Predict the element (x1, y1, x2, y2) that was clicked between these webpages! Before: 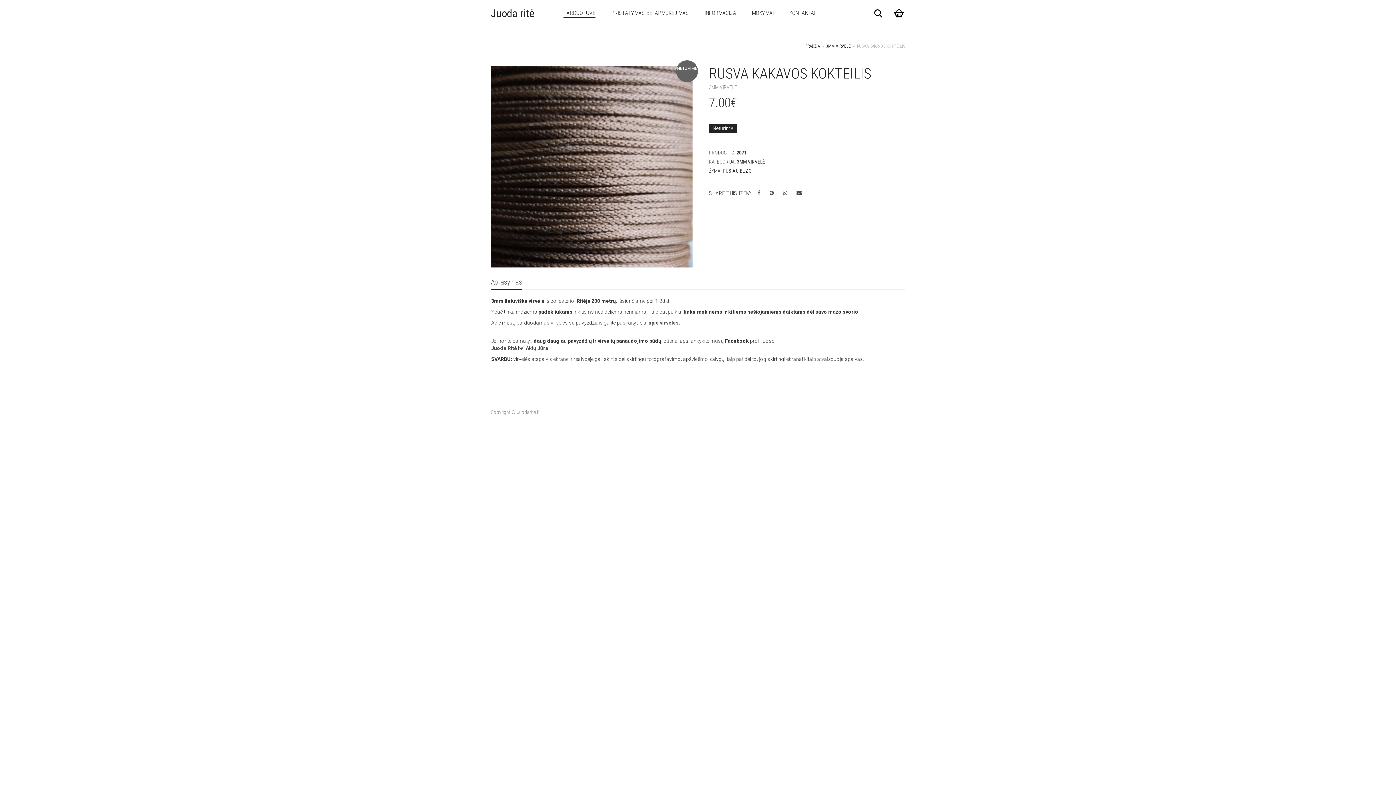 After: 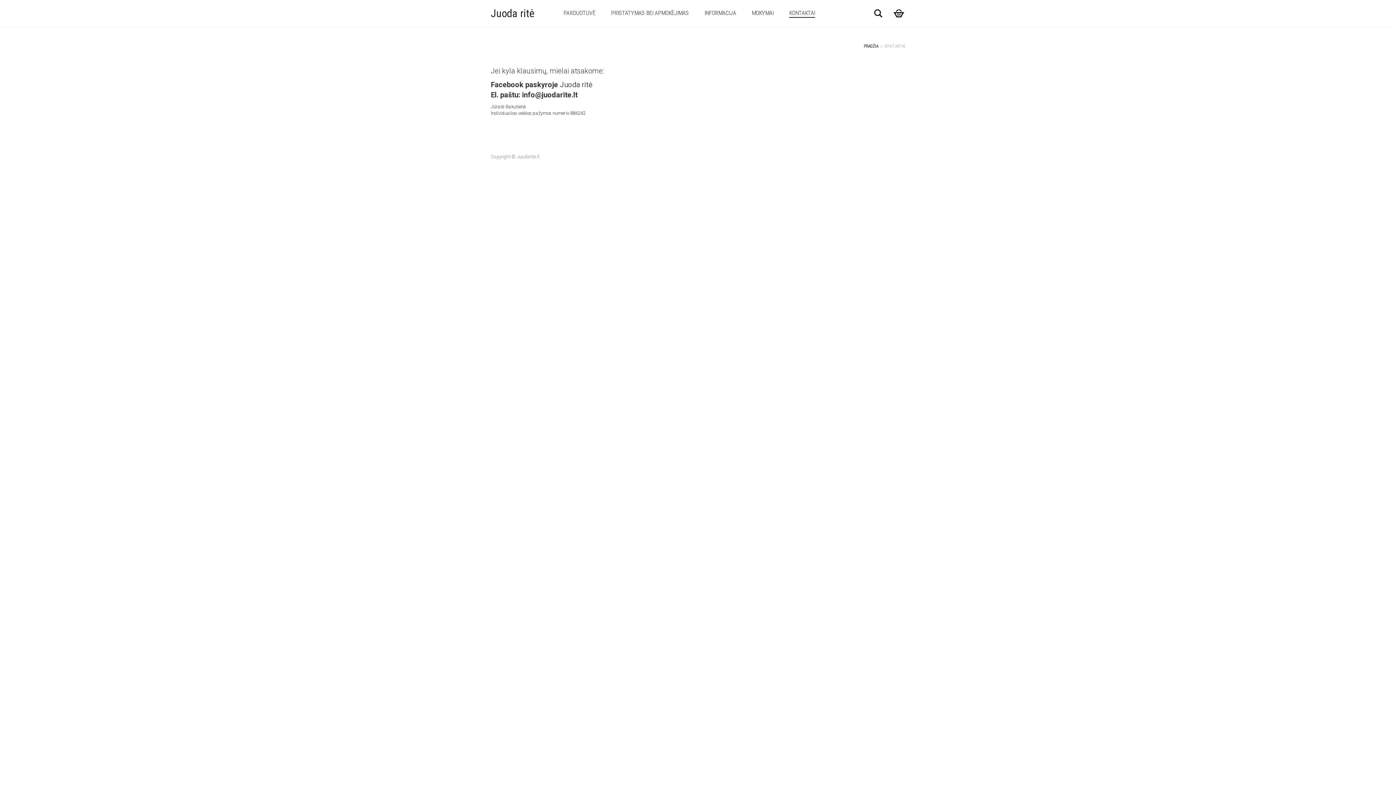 Action: bbox: (782, 0, 822, 26) label: KONTAKTAI